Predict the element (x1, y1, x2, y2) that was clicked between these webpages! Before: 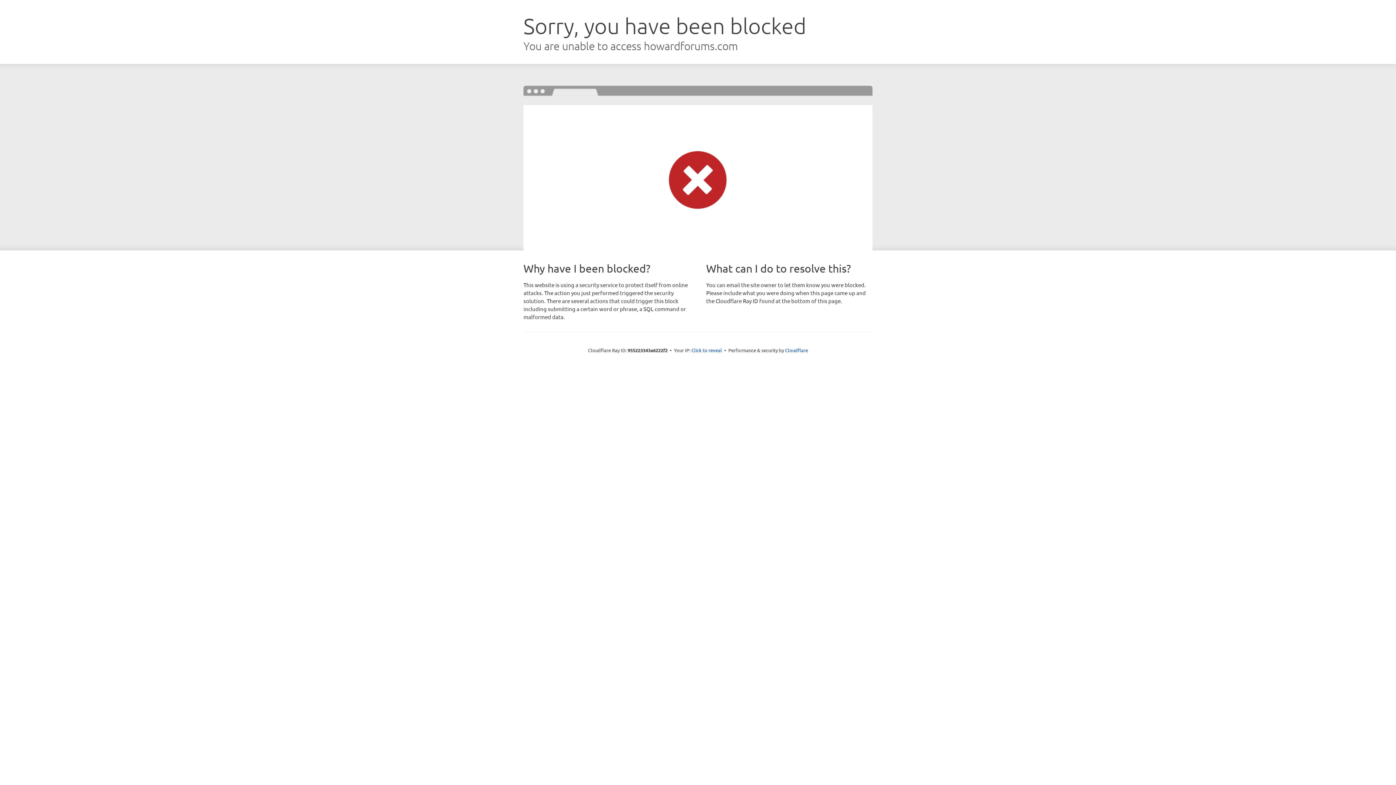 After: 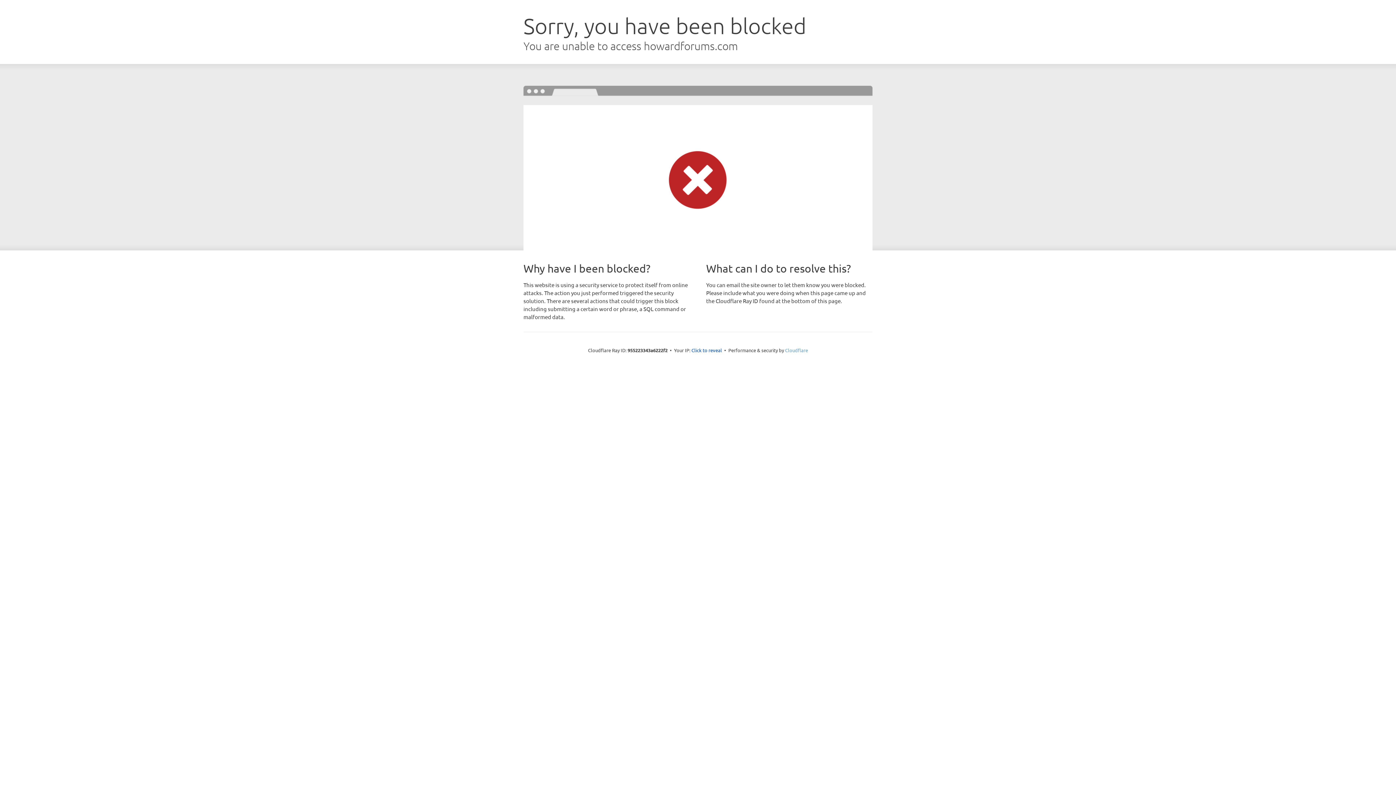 Action: bbox: (785, 347, 808, 353) label: Cloudflare